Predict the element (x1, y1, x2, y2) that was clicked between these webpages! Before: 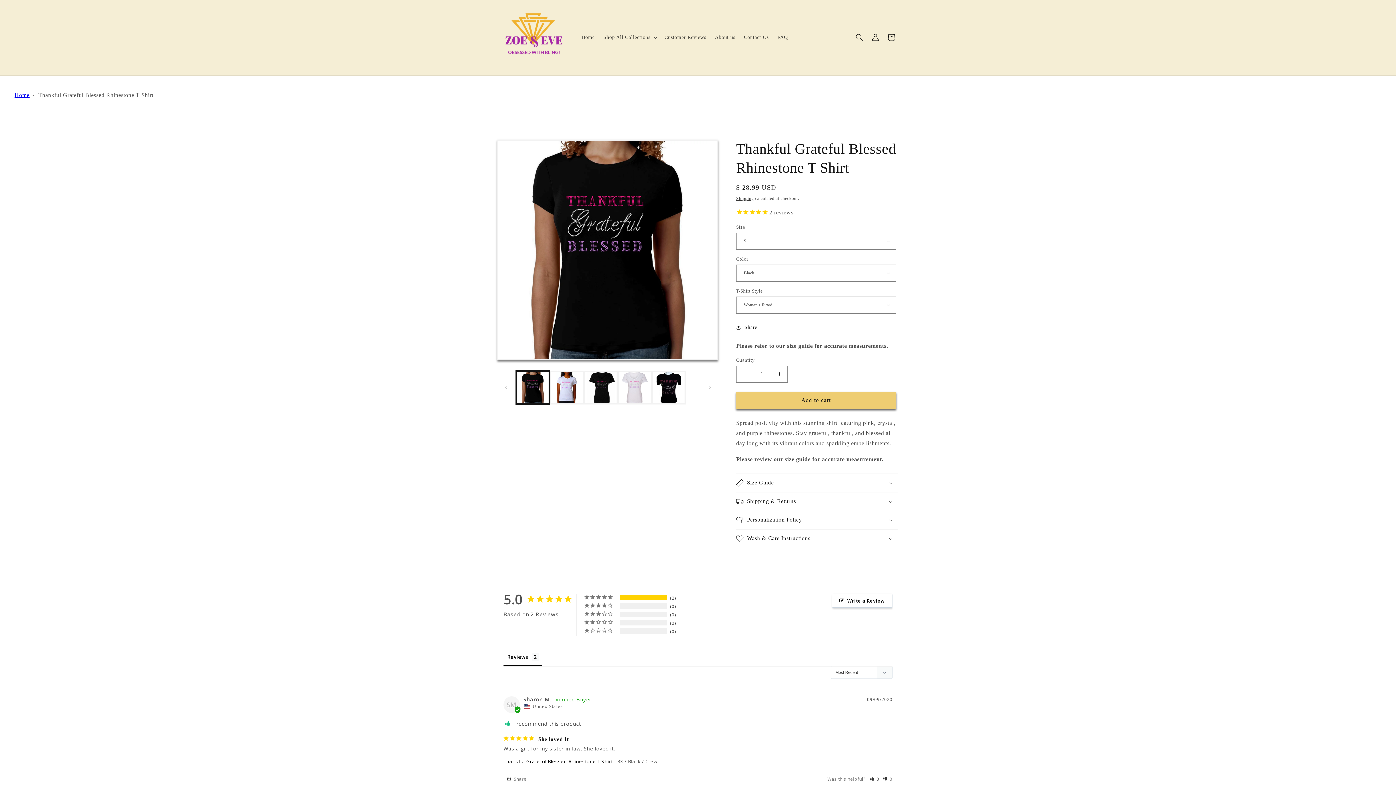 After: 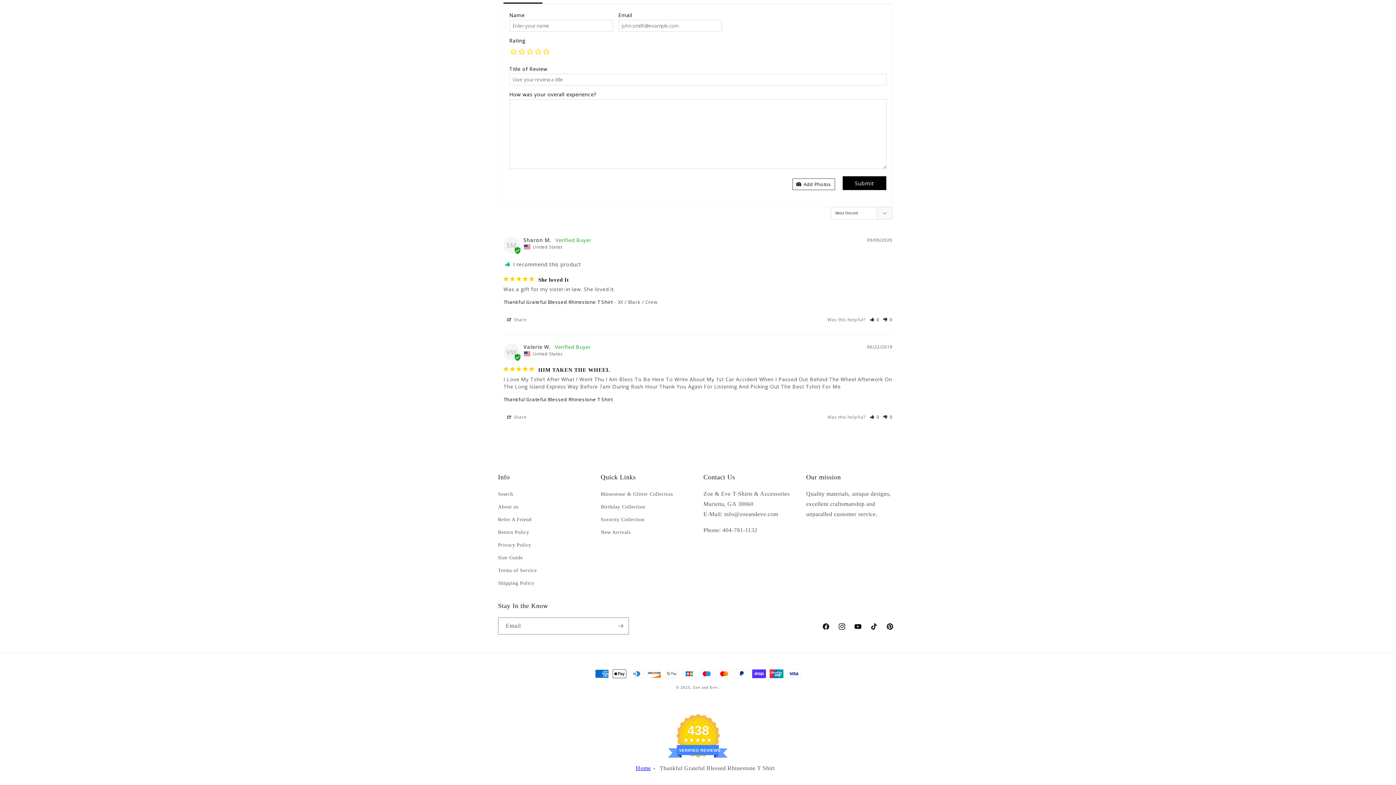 Action: bbox: (831, 594, 892, 607) label: Write a Review